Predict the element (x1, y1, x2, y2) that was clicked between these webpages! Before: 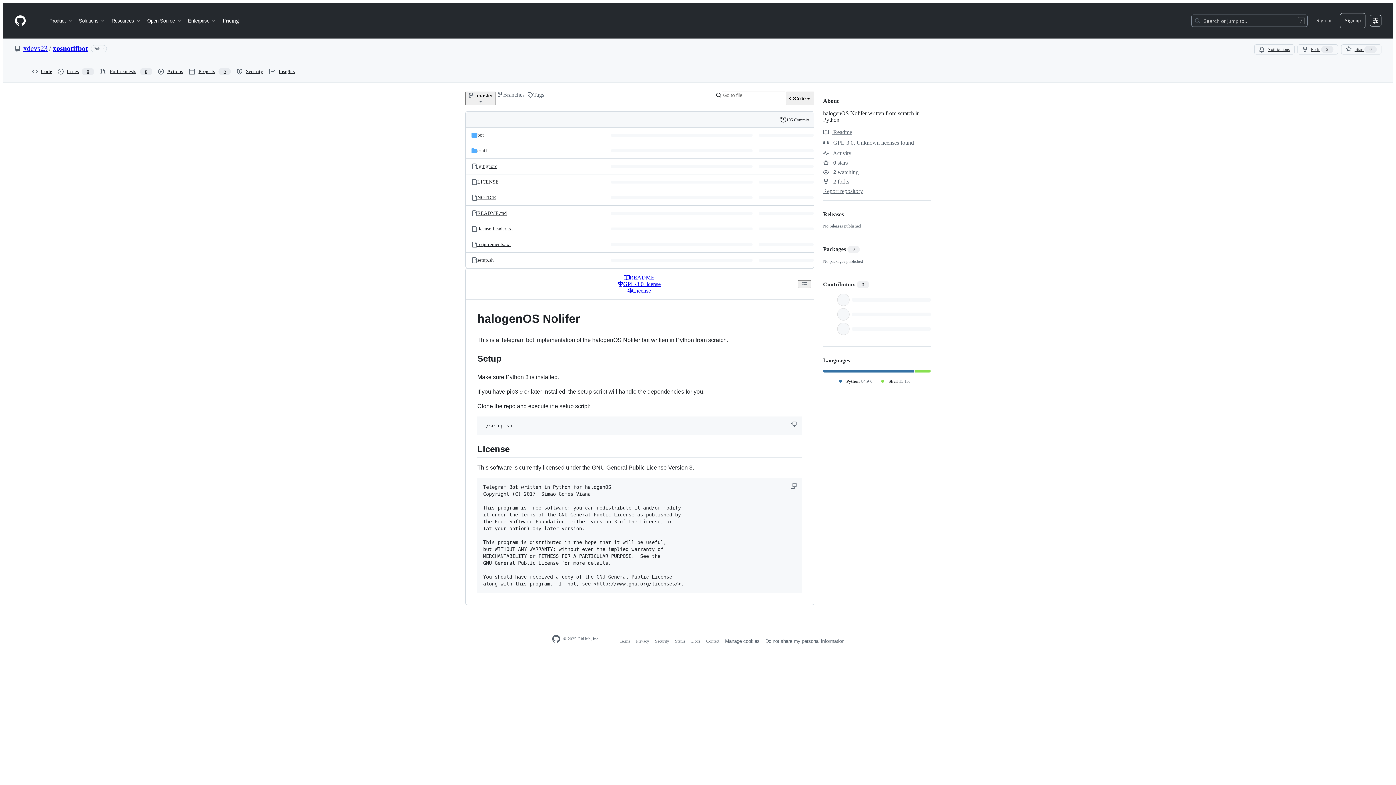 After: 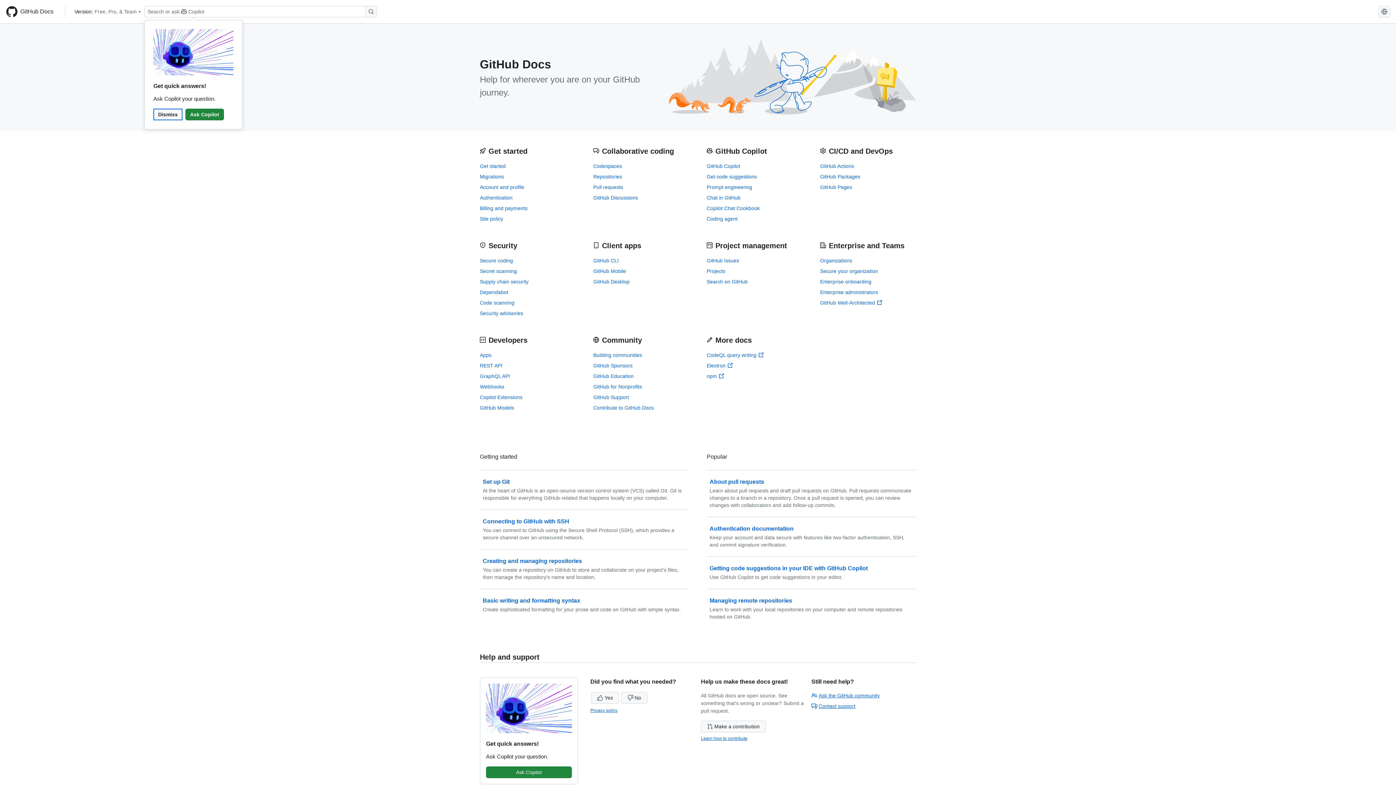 Action: label: Docs bbox: (691, 638, 700, 643)